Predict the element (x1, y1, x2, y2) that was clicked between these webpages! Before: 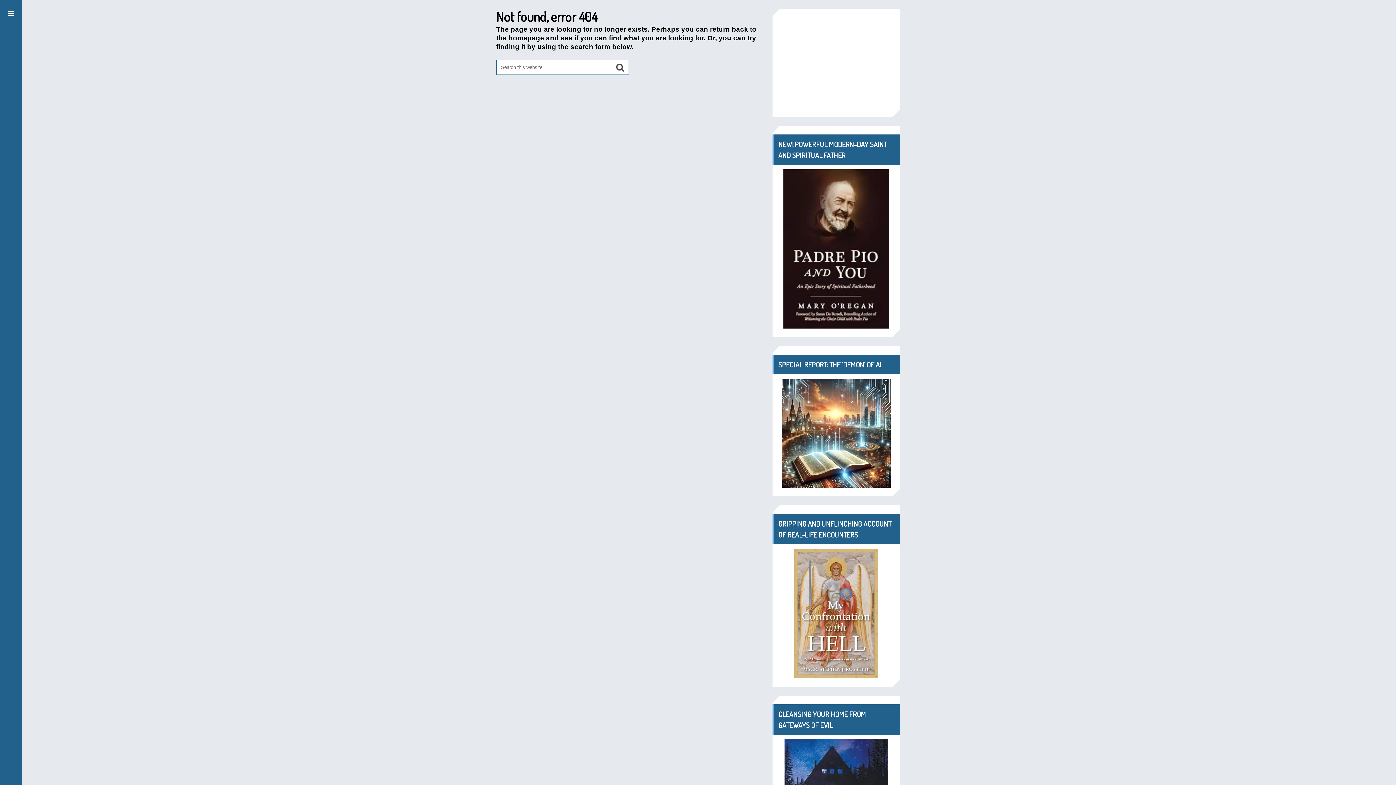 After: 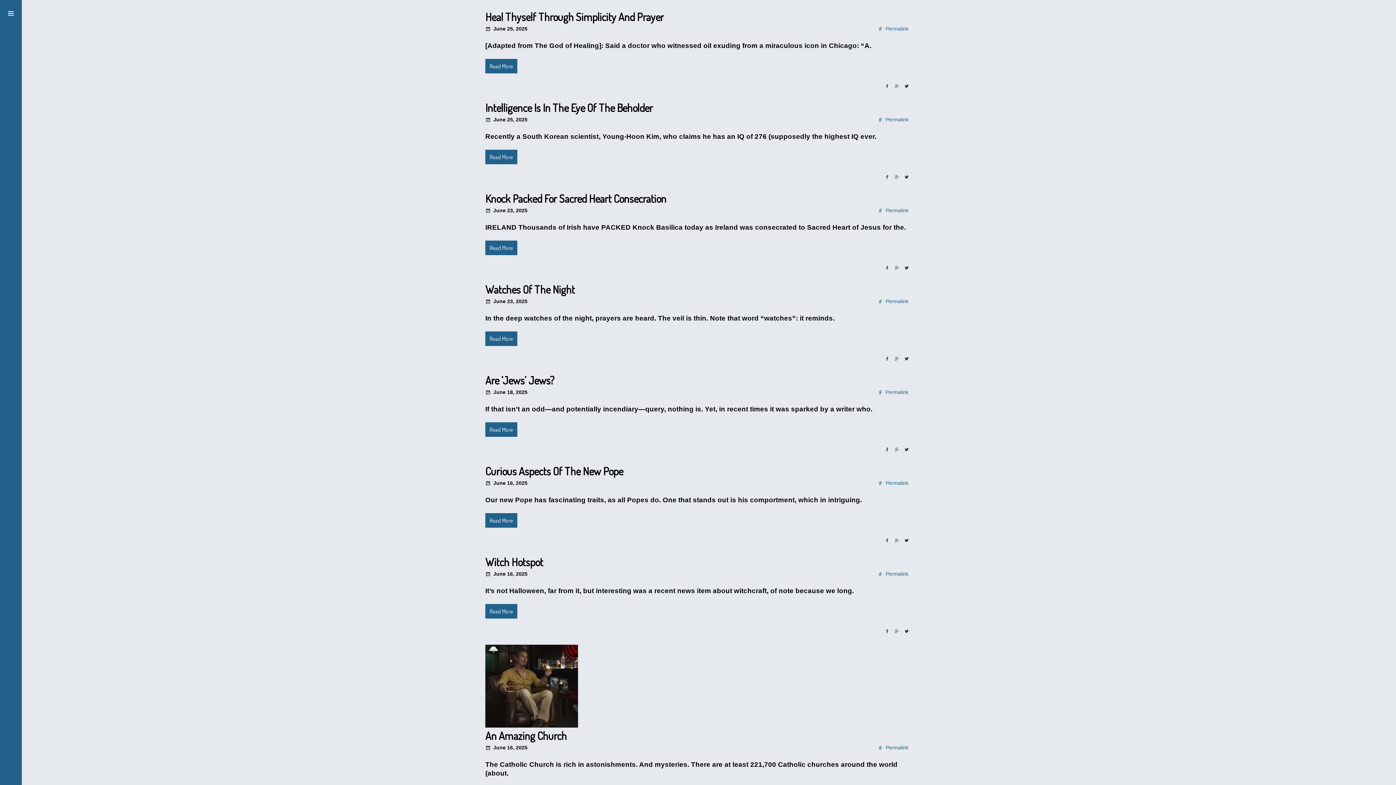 Action: label: homepage bbox: (508, 34, 544, 41)